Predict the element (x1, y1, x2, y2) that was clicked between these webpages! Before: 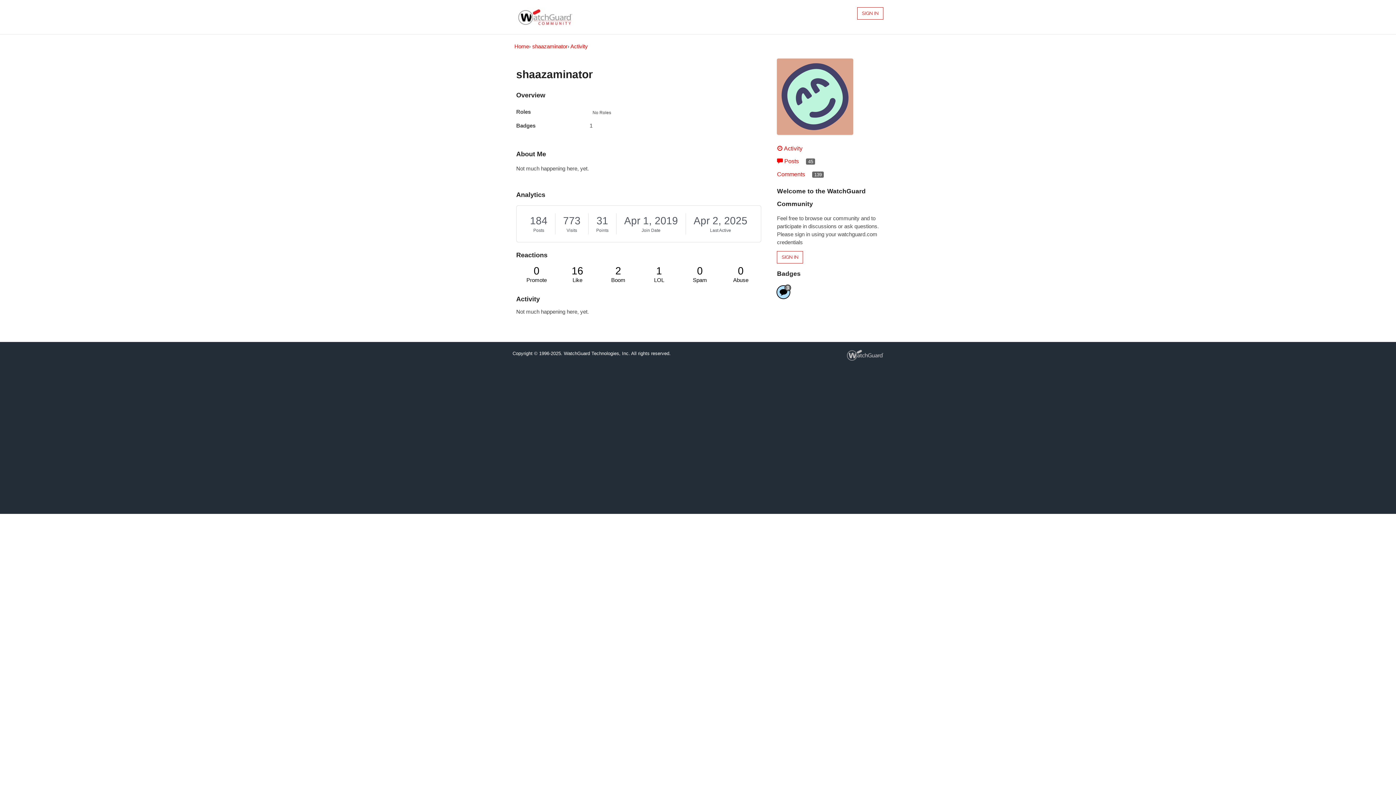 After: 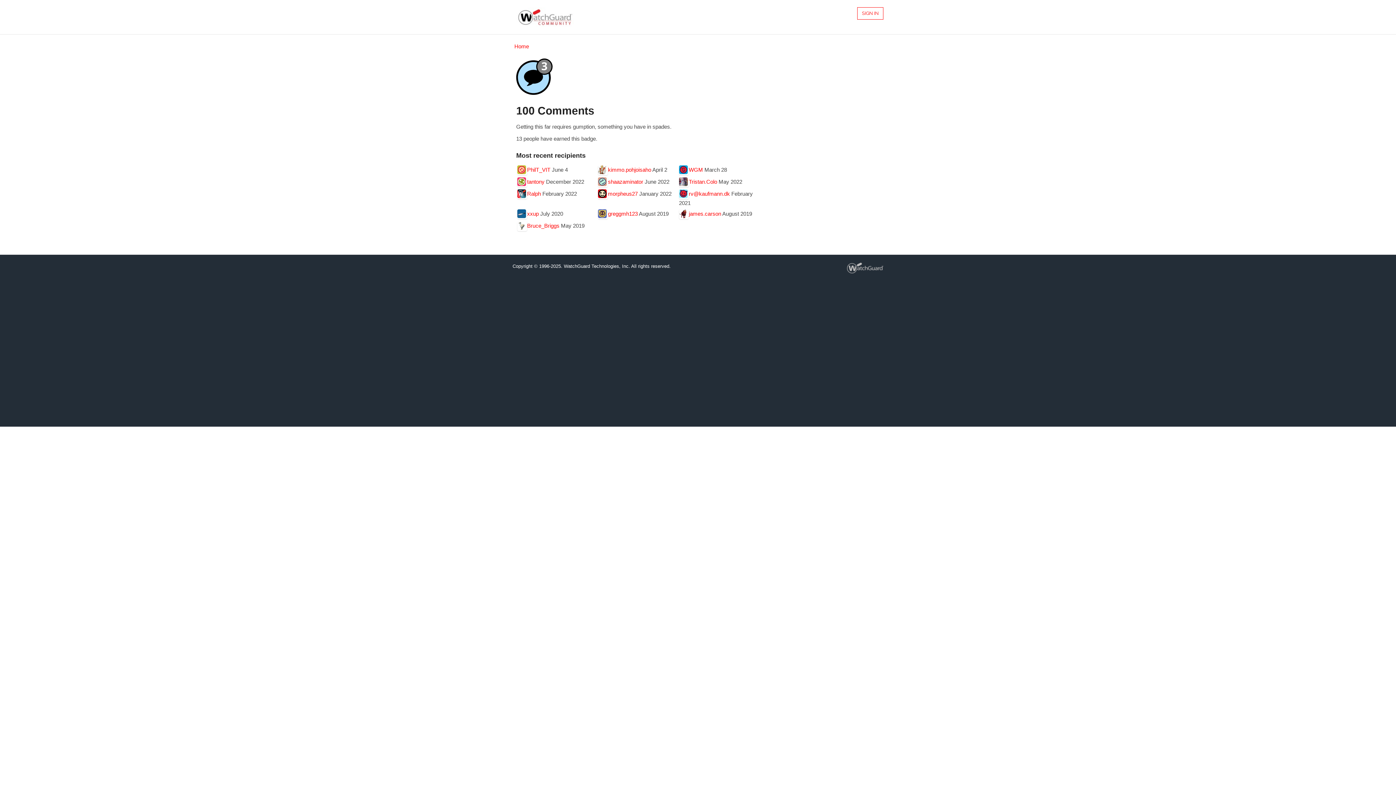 Action: bbox: (776, 290, 791, 296)